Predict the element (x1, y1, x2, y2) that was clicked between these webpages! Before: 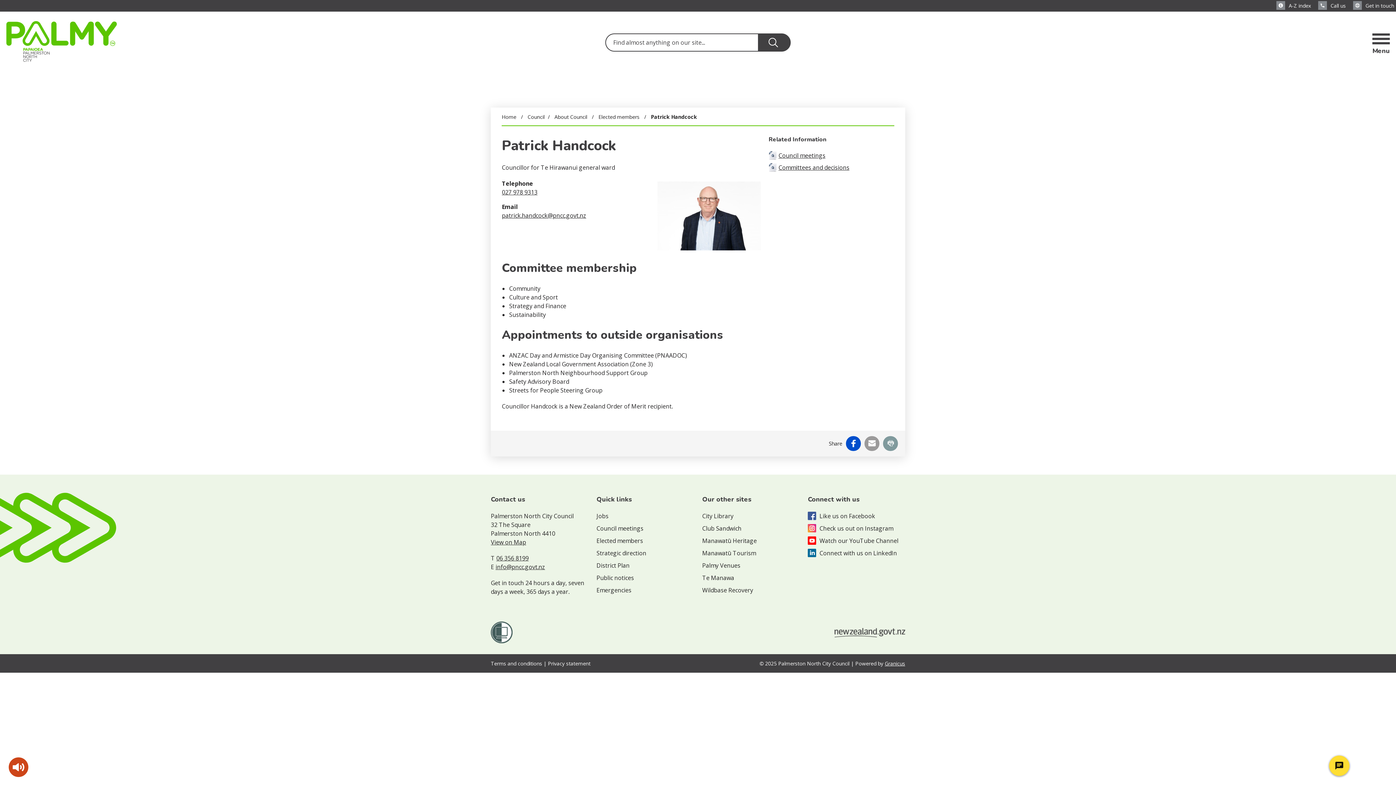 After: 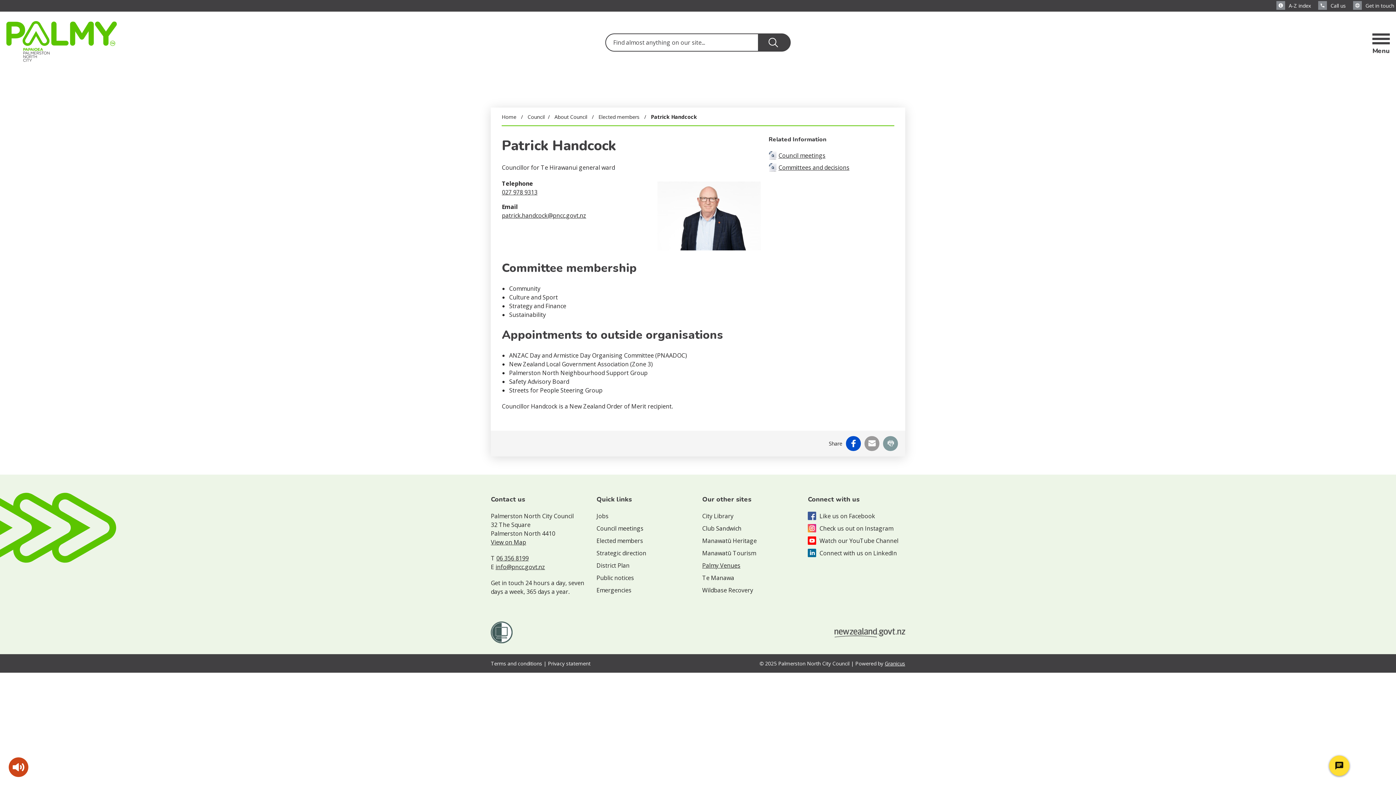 Action: label: Palmy Venues bbox: (702, 561, 740, 570)